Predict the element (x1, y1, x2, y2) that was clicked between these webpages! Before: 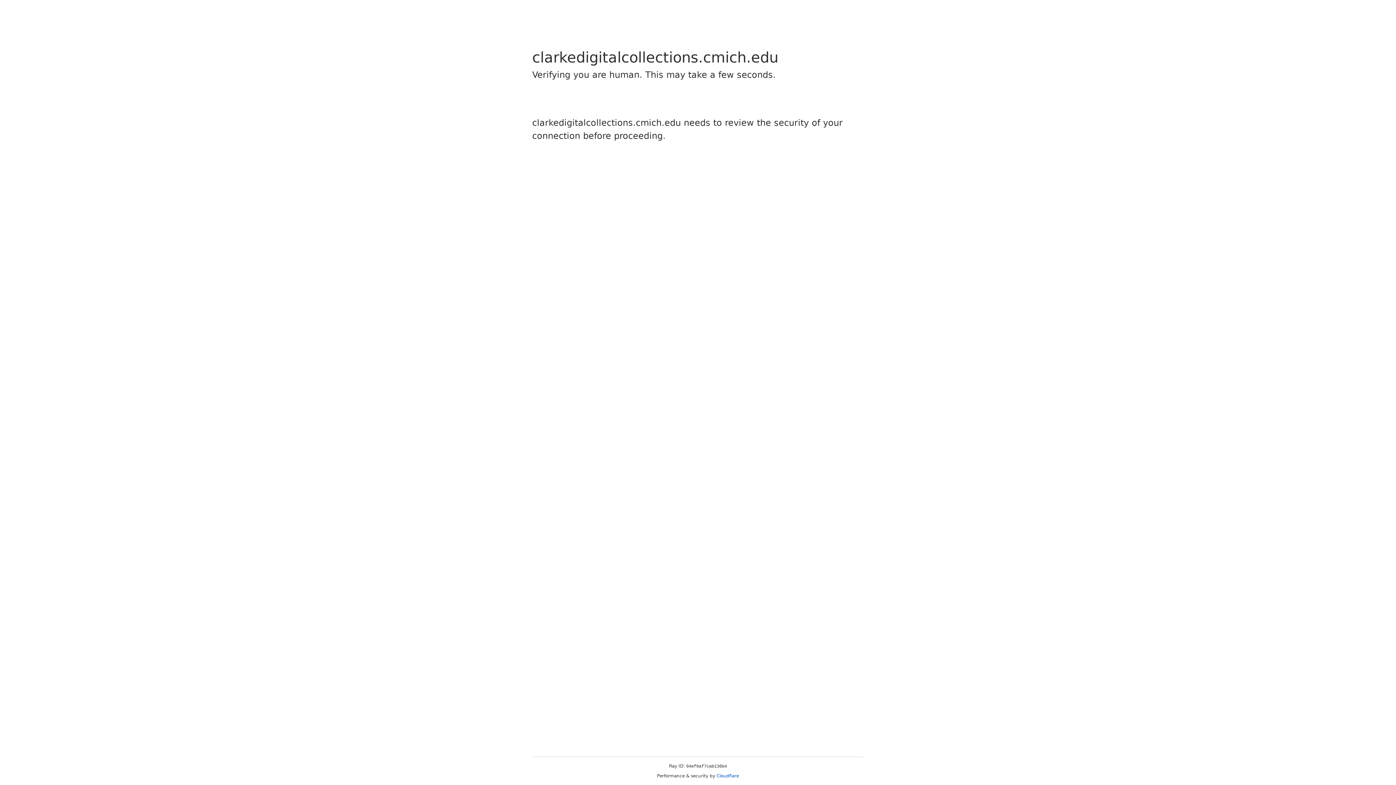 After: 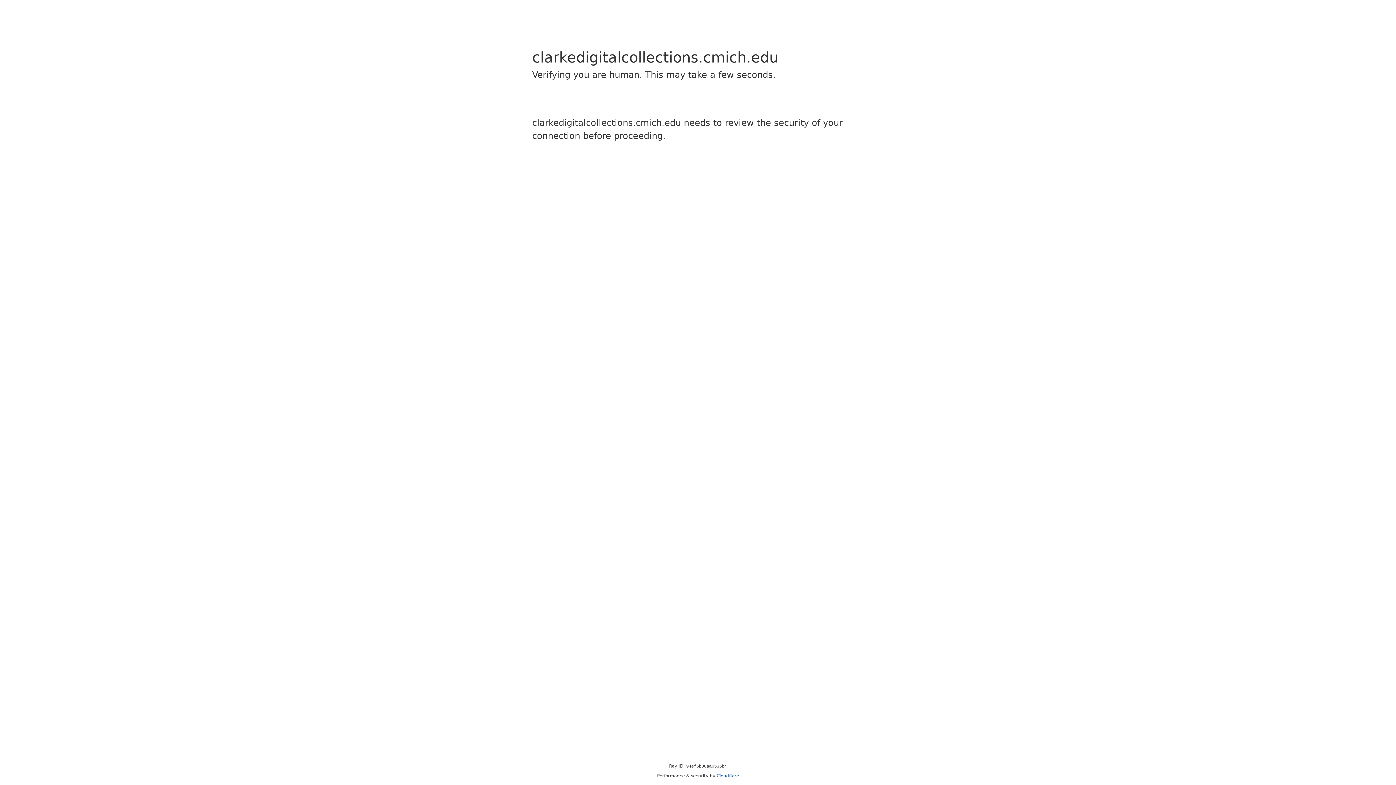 Action: bbox: (716, 773, 739, 778) label: Cloudflare